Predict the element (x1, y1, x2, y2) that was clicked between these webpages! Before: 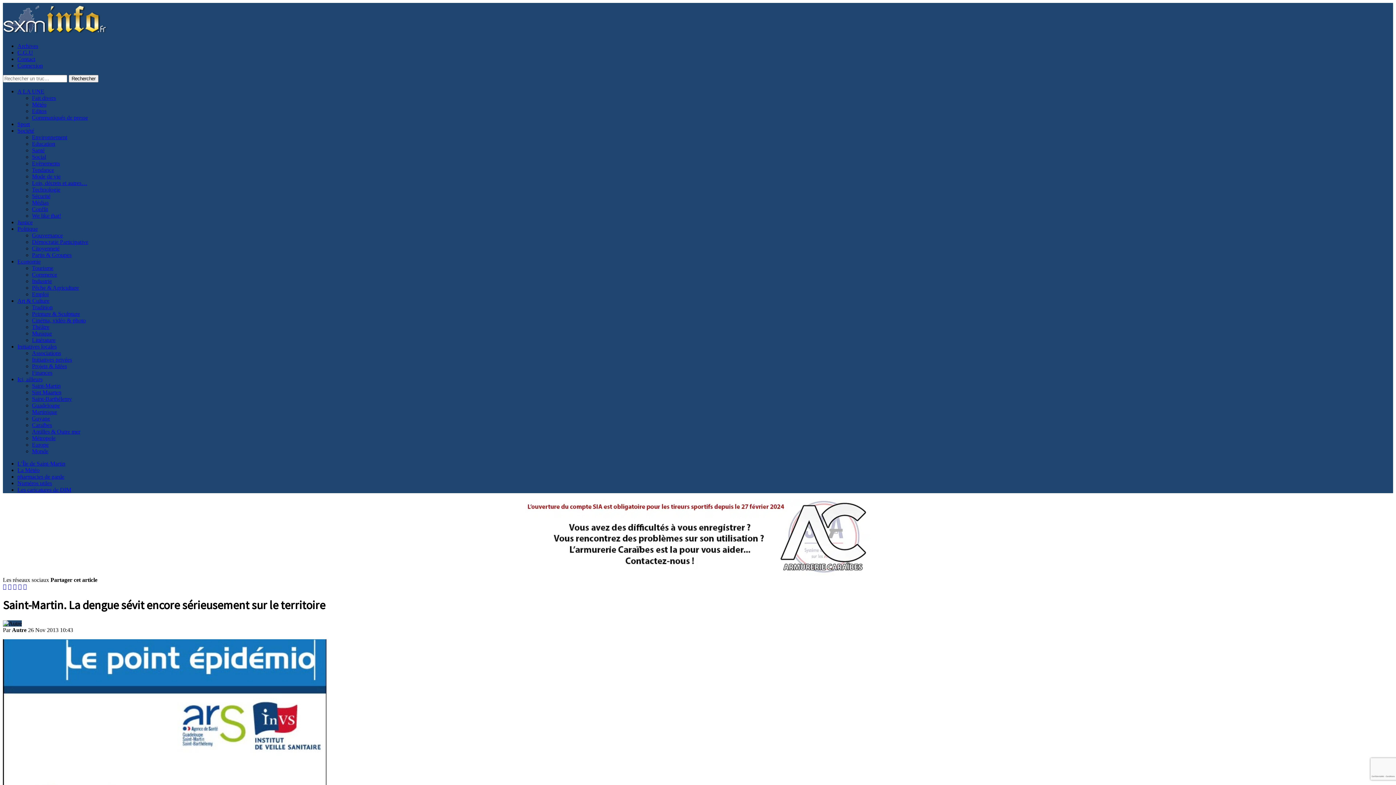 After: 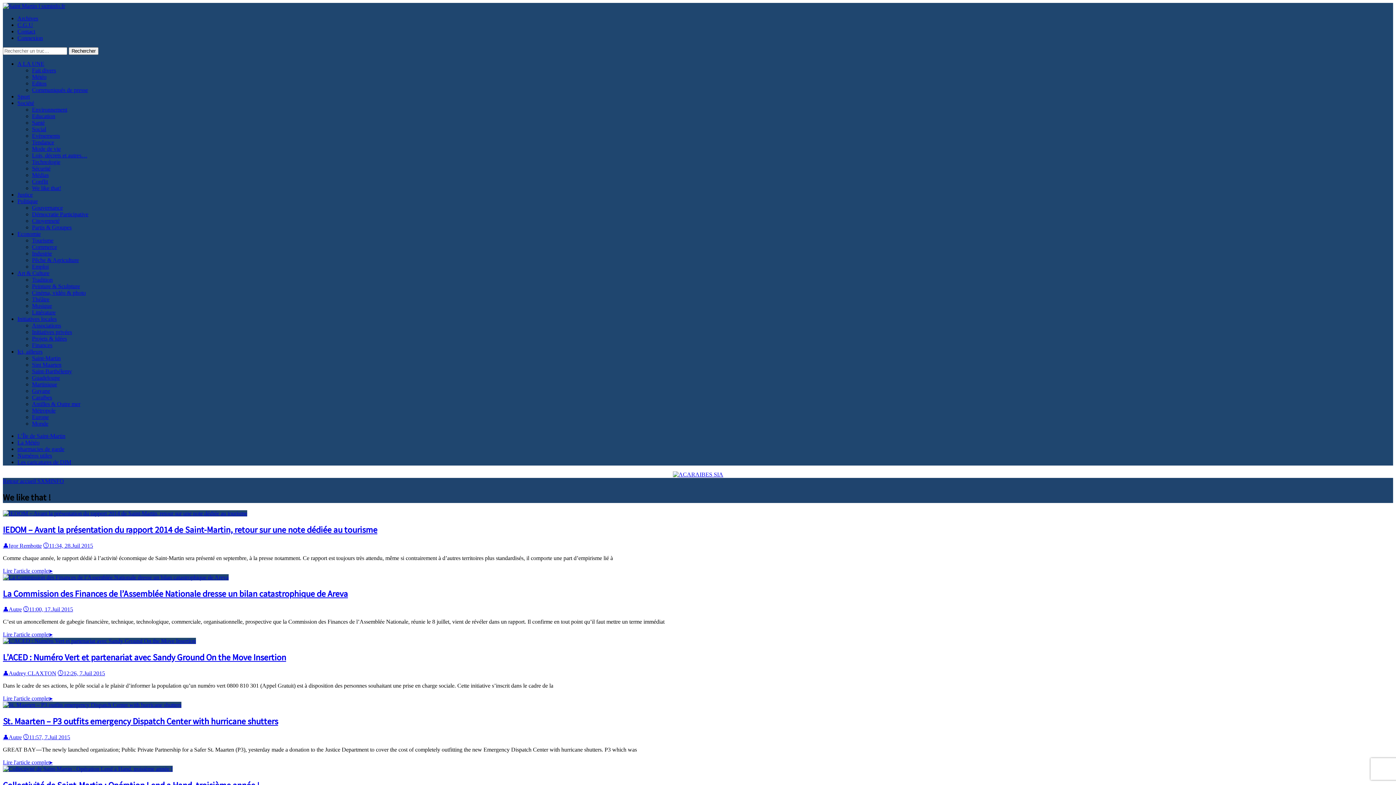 Action: bbox: (32, 212, 61, 218) label: We like that!